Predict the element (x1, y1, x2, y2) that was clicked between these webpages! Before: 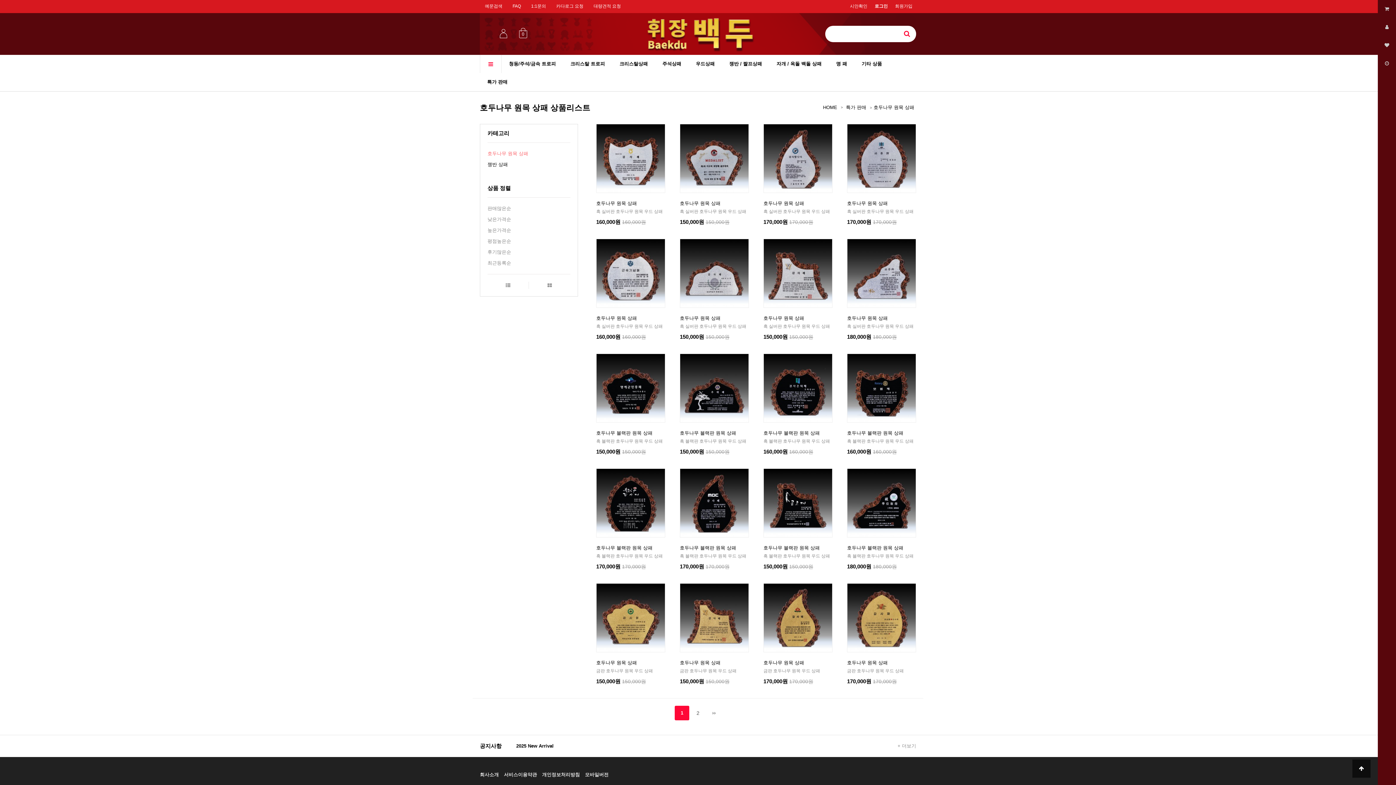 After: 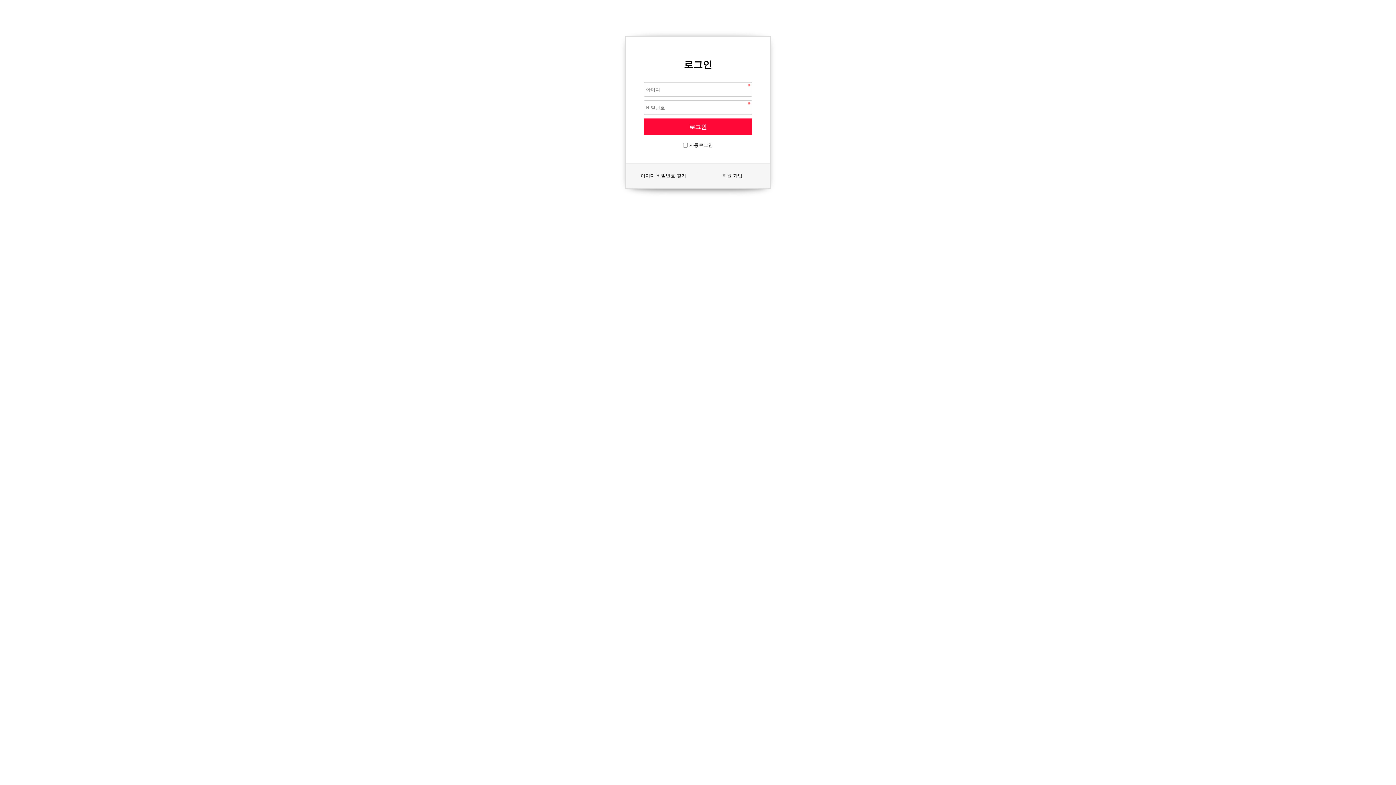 Action: label: 마이페이지 bbox: (494, 24, 512, 42)